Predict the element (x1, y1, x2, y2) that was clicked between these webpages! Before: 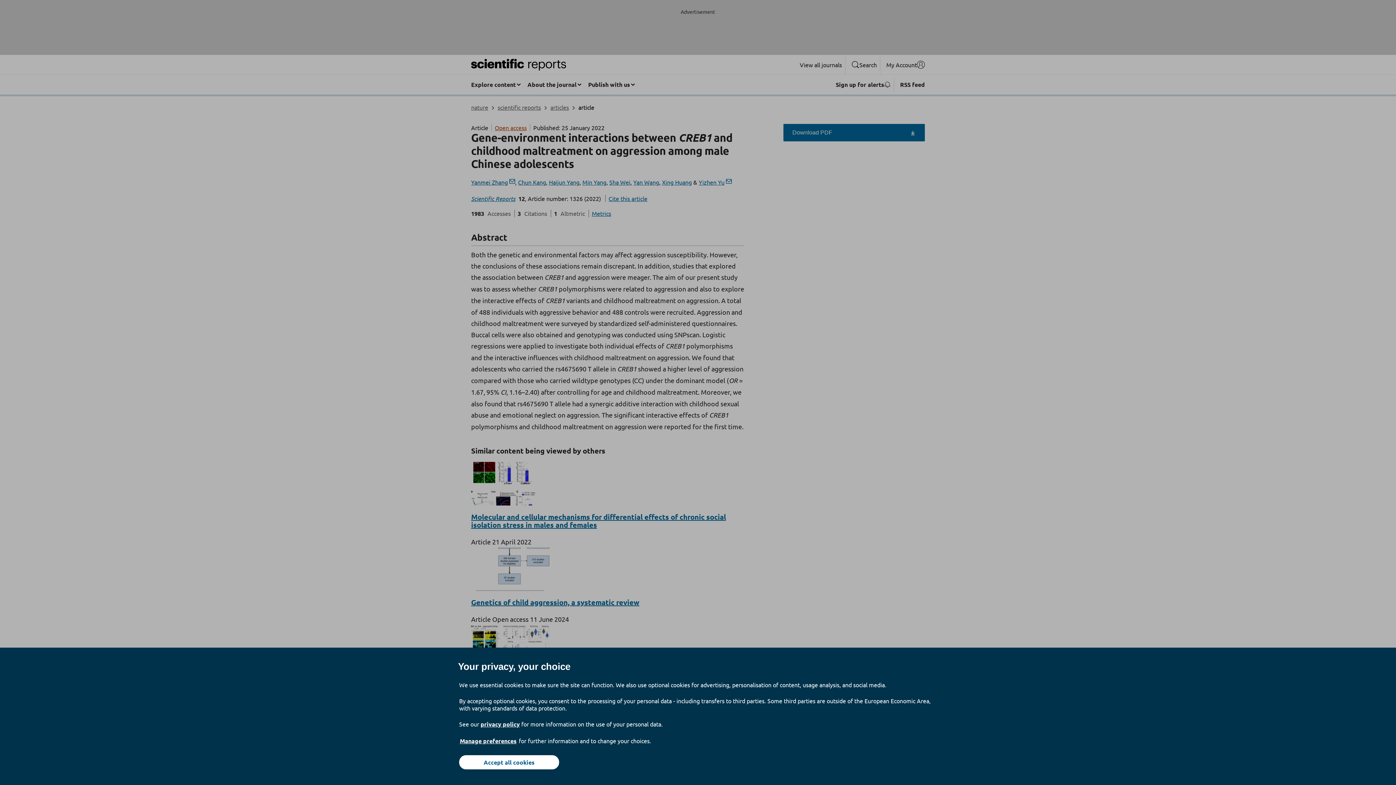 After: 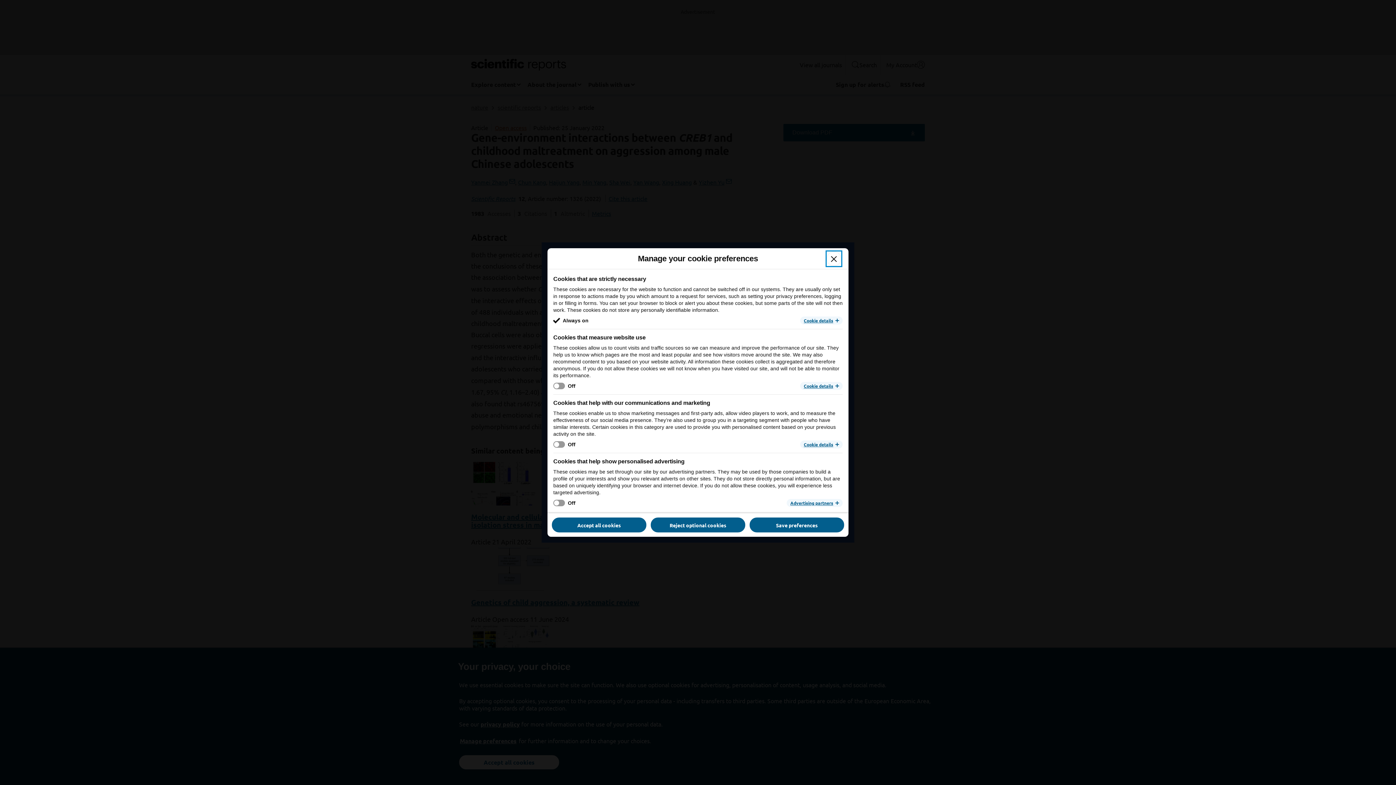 Action: bbox: (459, 737, 517, 745) label: Manage preferences